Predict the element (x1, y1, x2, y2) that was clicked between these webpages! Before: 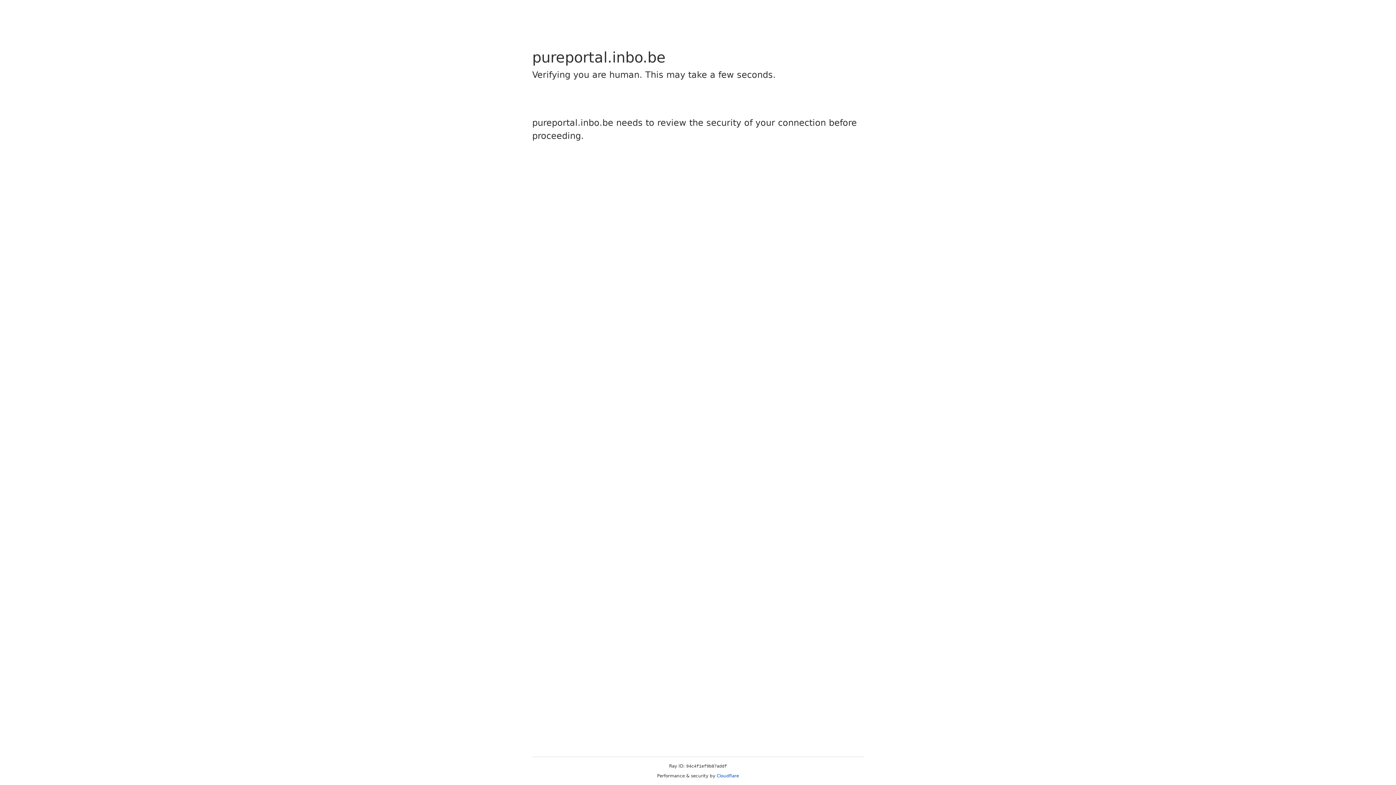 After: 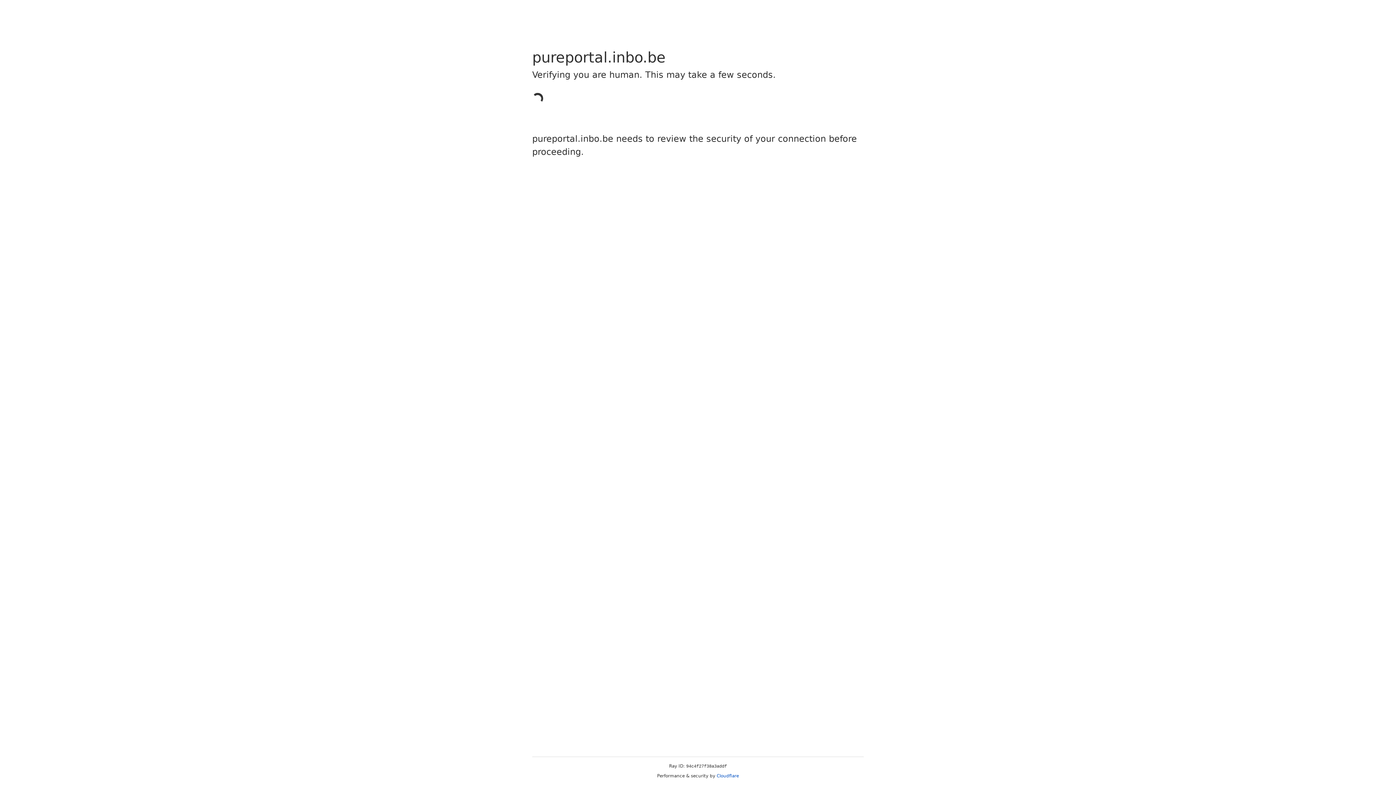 Action: bbox: (716, 773, 739, 778) label: Cloudflare